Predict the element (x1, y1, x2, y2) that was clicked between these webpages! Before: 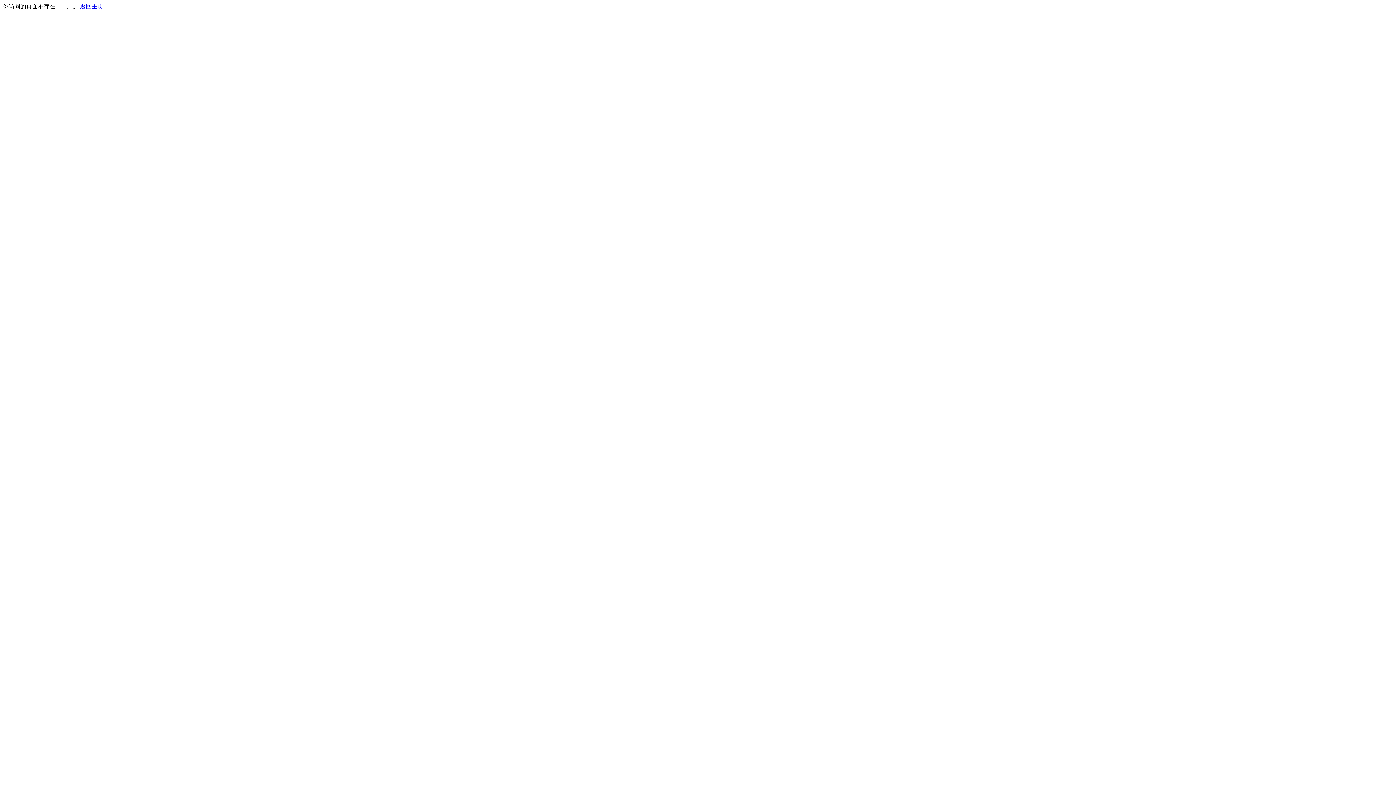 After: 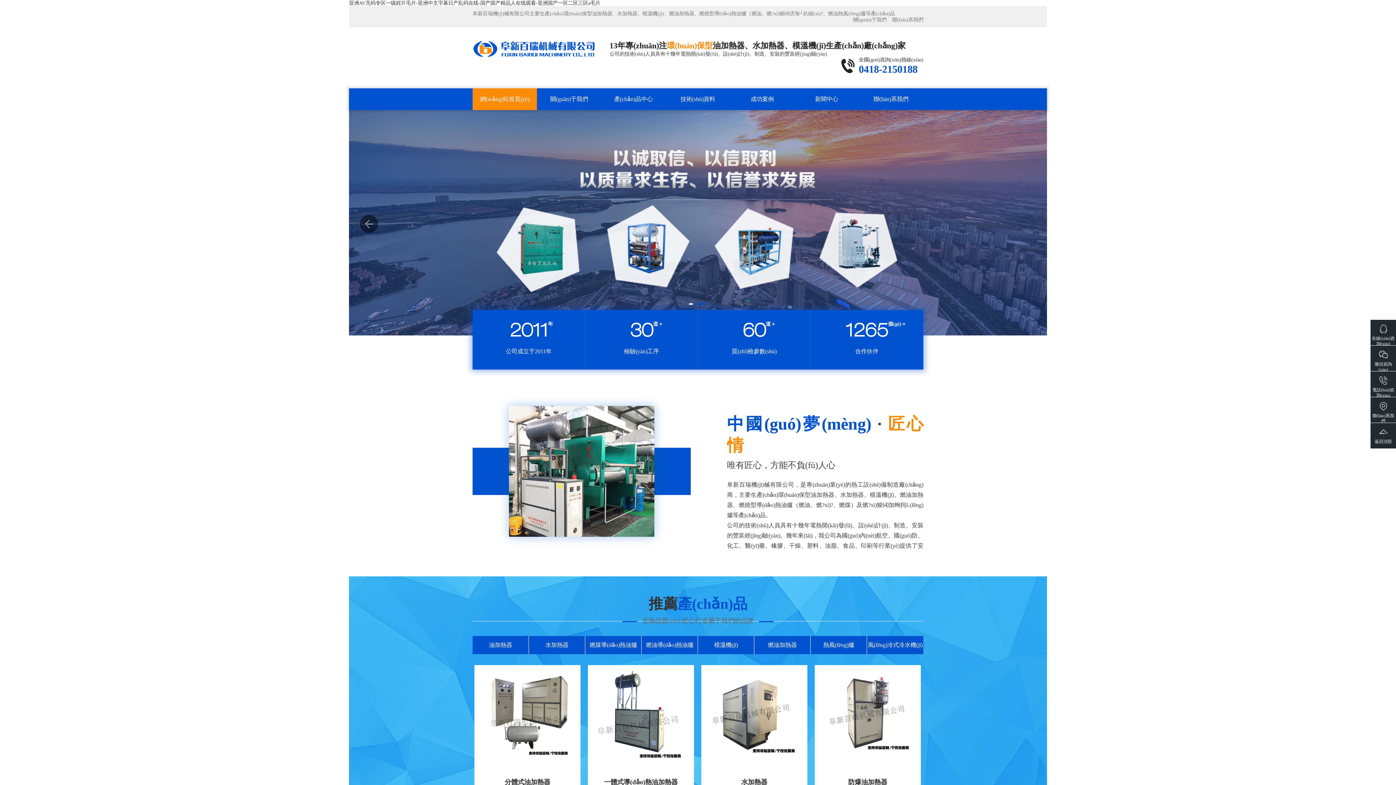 Action: bbox: (80, 3, 103, 9) label: 返回主页